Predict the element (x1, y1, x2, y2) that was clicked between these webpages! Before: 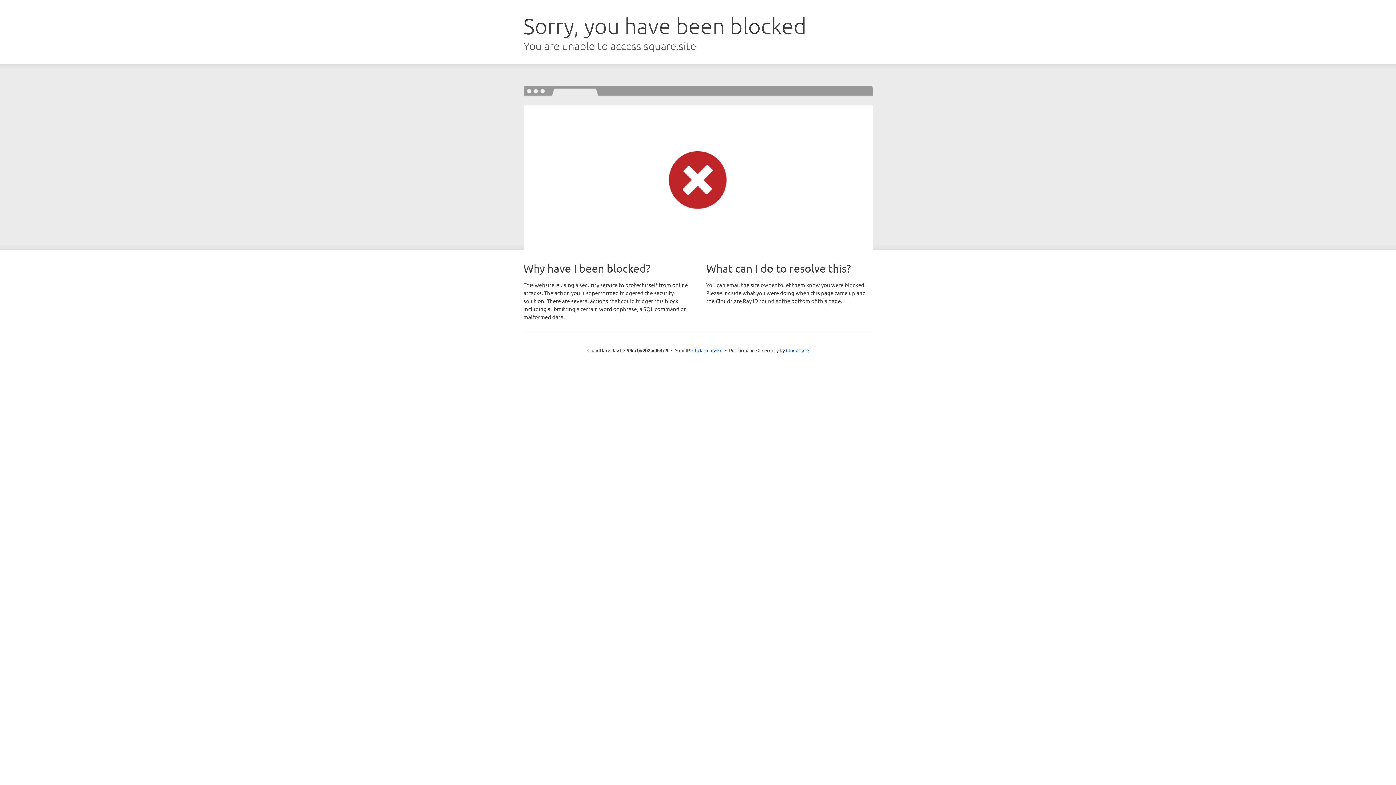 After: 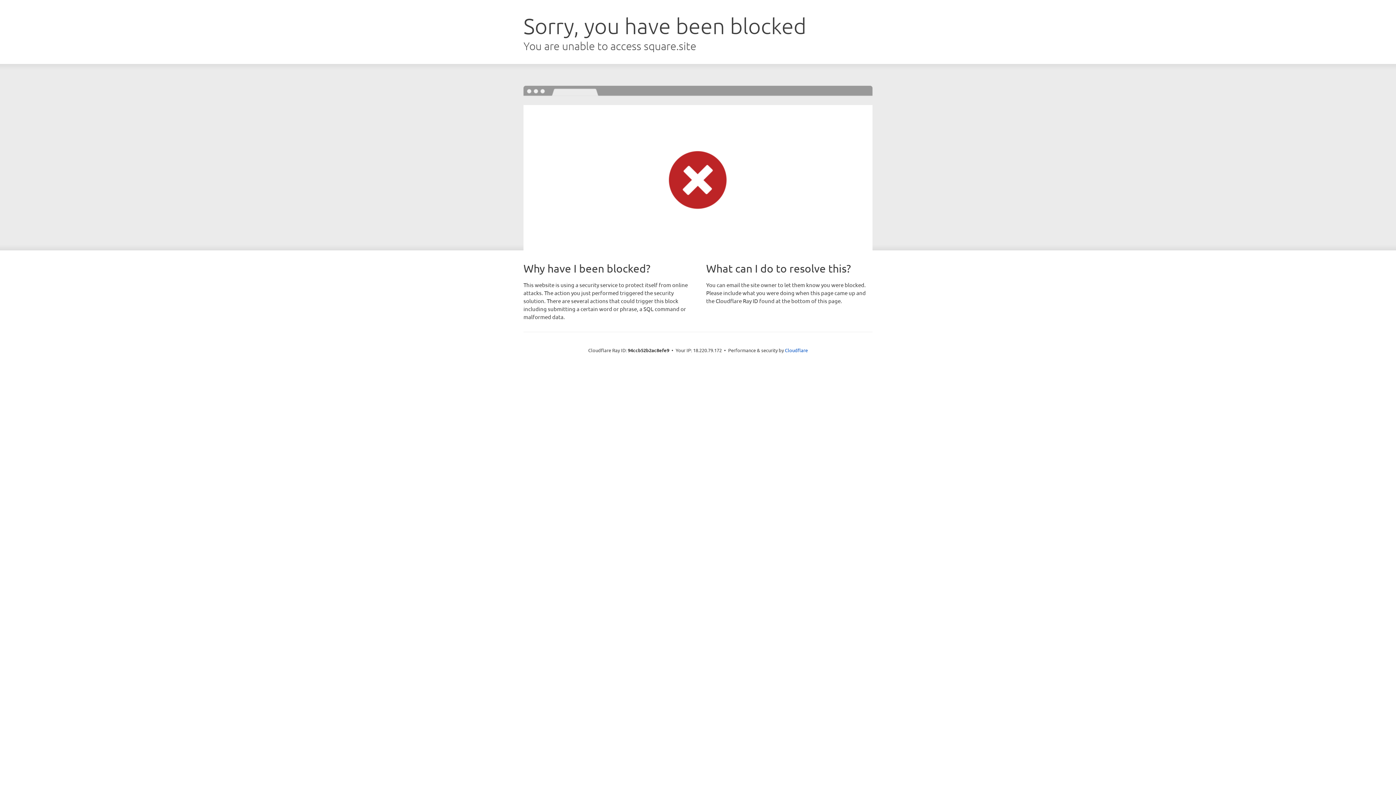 Action: bbox: (692, 346, 722, 353) label: Click to reveal